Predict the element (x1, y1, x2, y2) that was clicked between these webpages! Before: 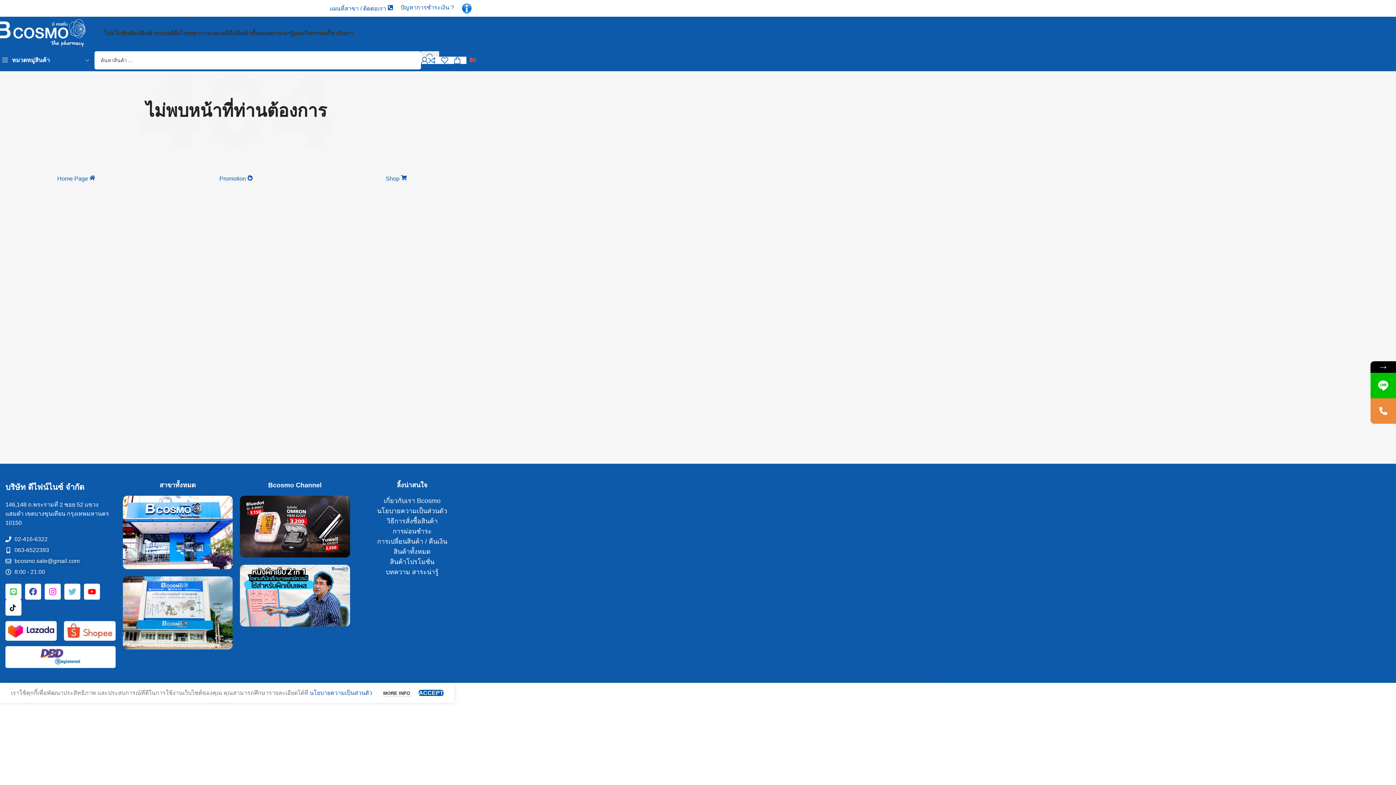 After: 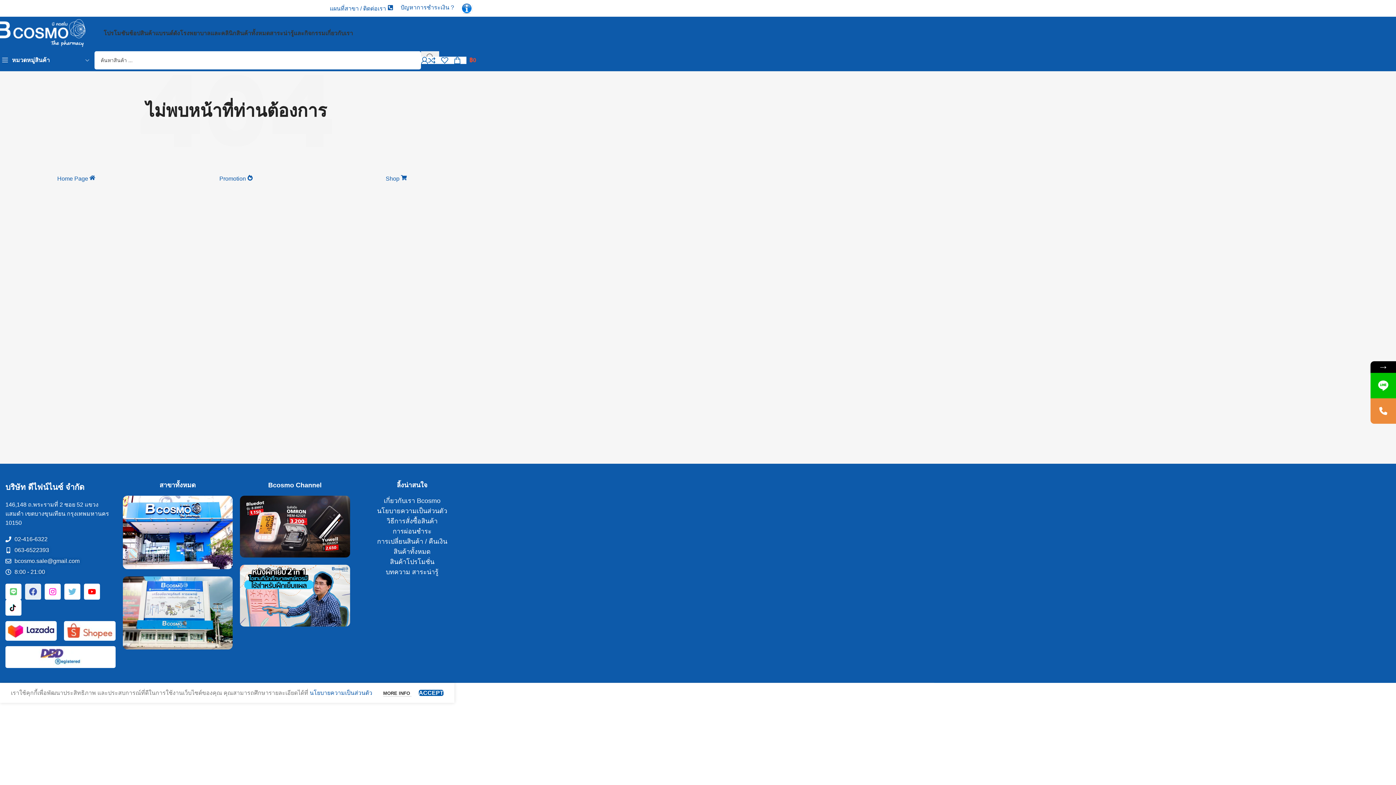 Action: bbox: (25, 584, 41, 600) label: Facebook